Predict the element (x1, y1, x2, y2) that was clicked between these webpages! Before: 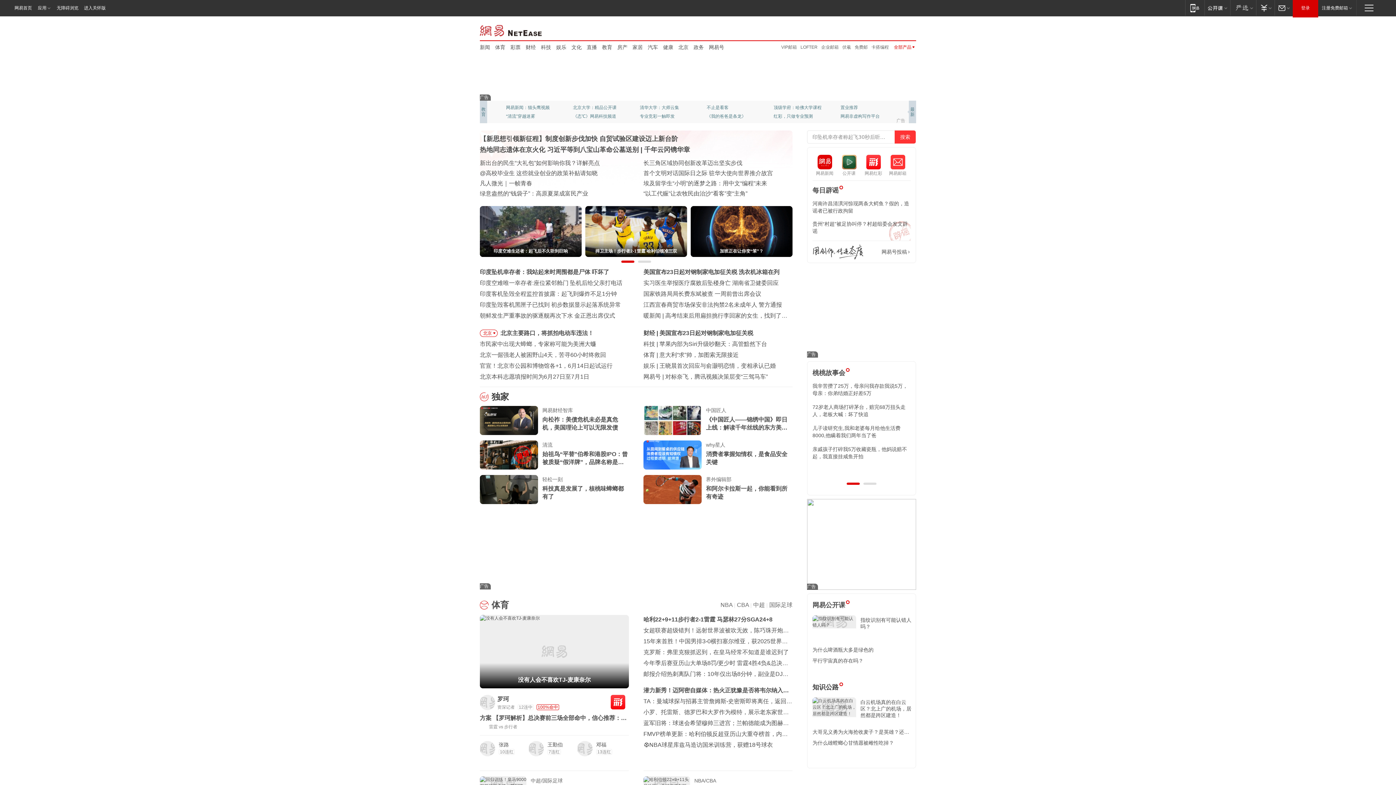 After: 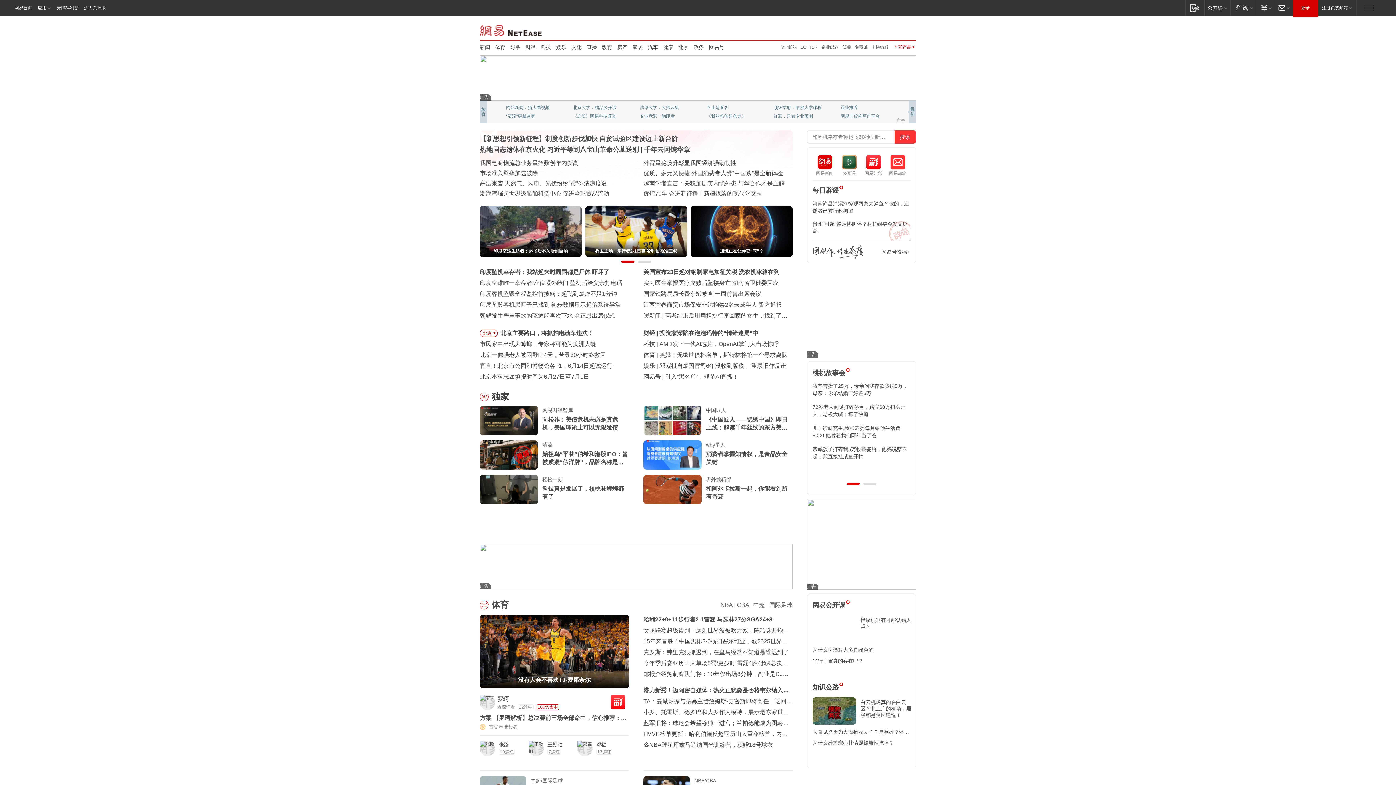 Action: bbox: (480, 206, 581, 257) label: 印度空难生还者：起飞后不久听到巨响